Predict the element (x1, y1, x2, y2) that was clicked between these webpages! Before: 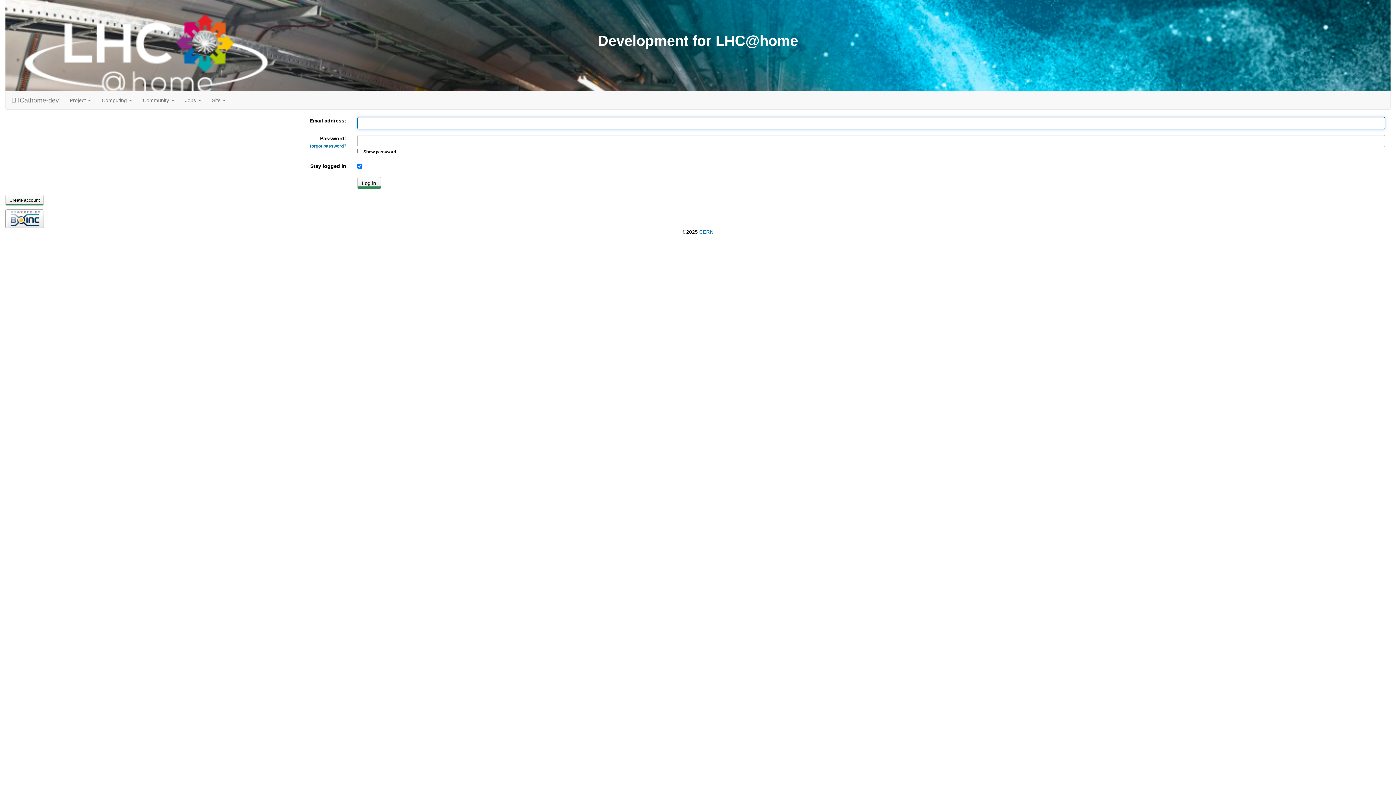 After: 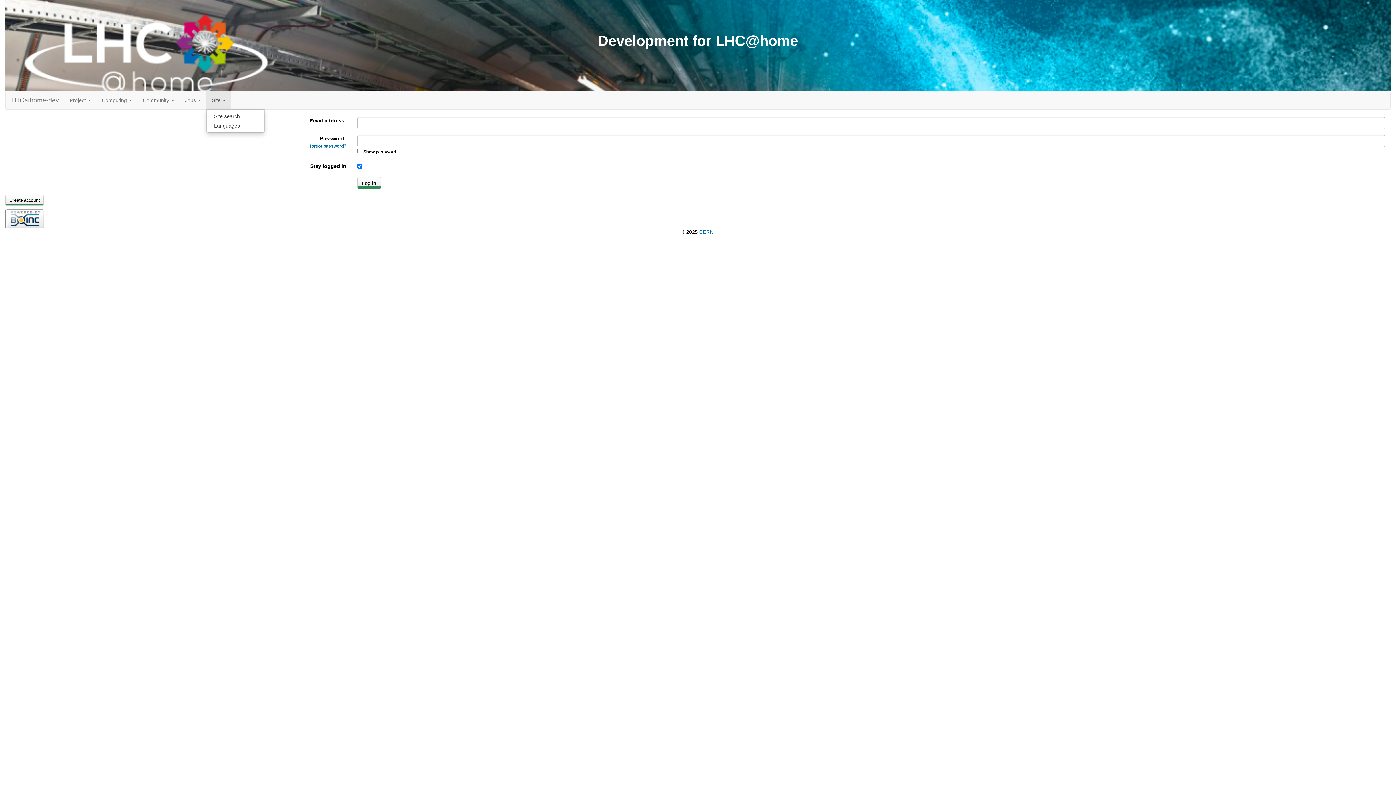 Action: bbox: (206, 91, 231, 109) label: Site 